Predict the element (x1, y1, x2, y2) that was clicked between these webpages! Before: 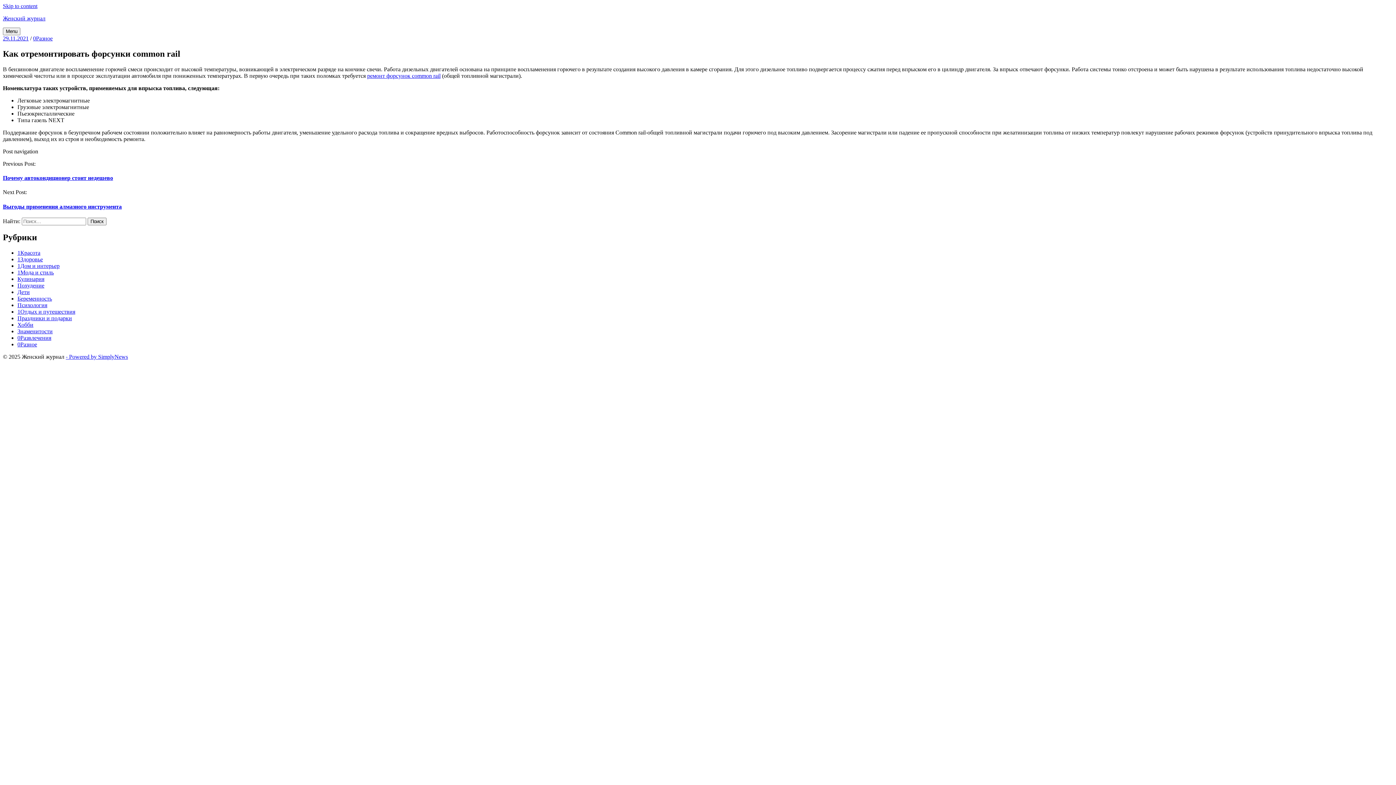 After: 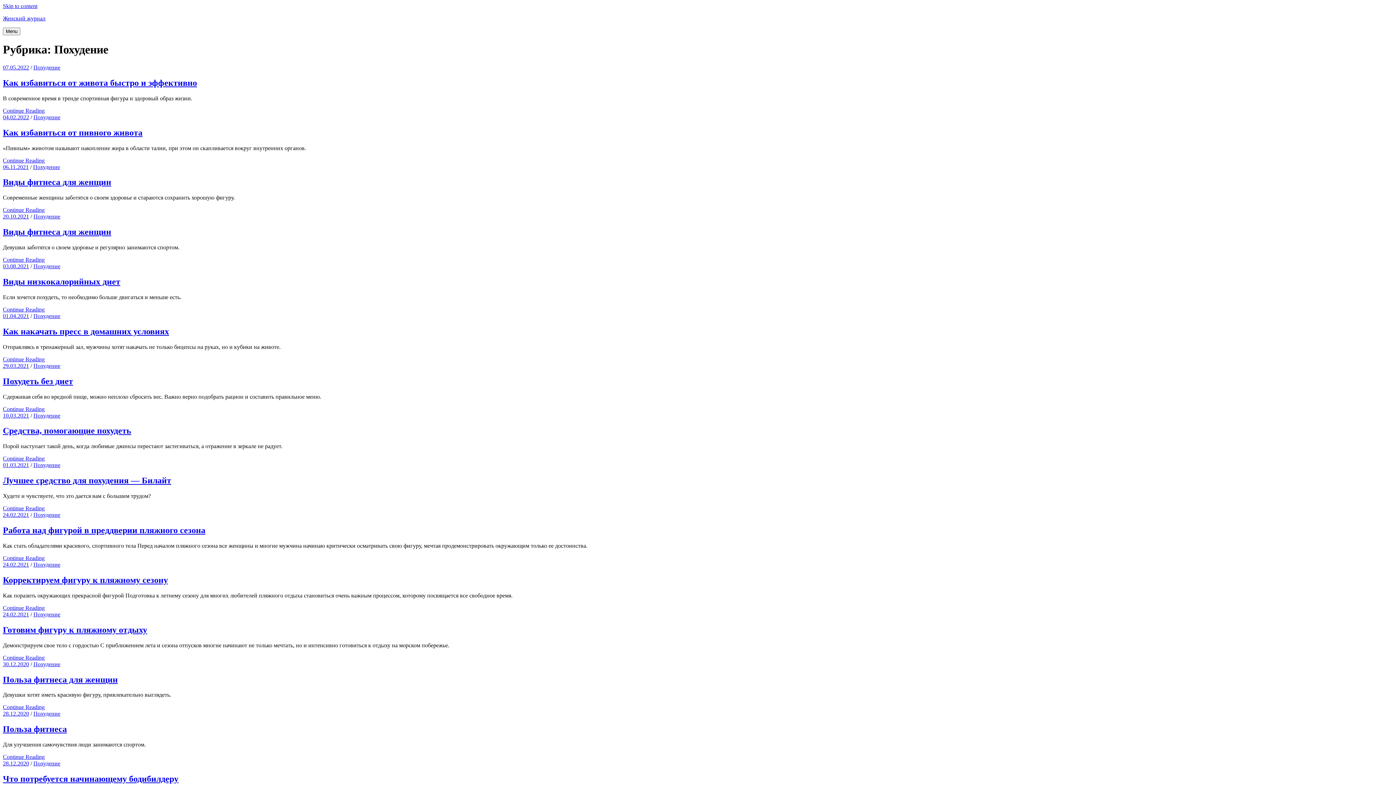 Action: bbox: (17, 282, 44, 288) label: Похудение